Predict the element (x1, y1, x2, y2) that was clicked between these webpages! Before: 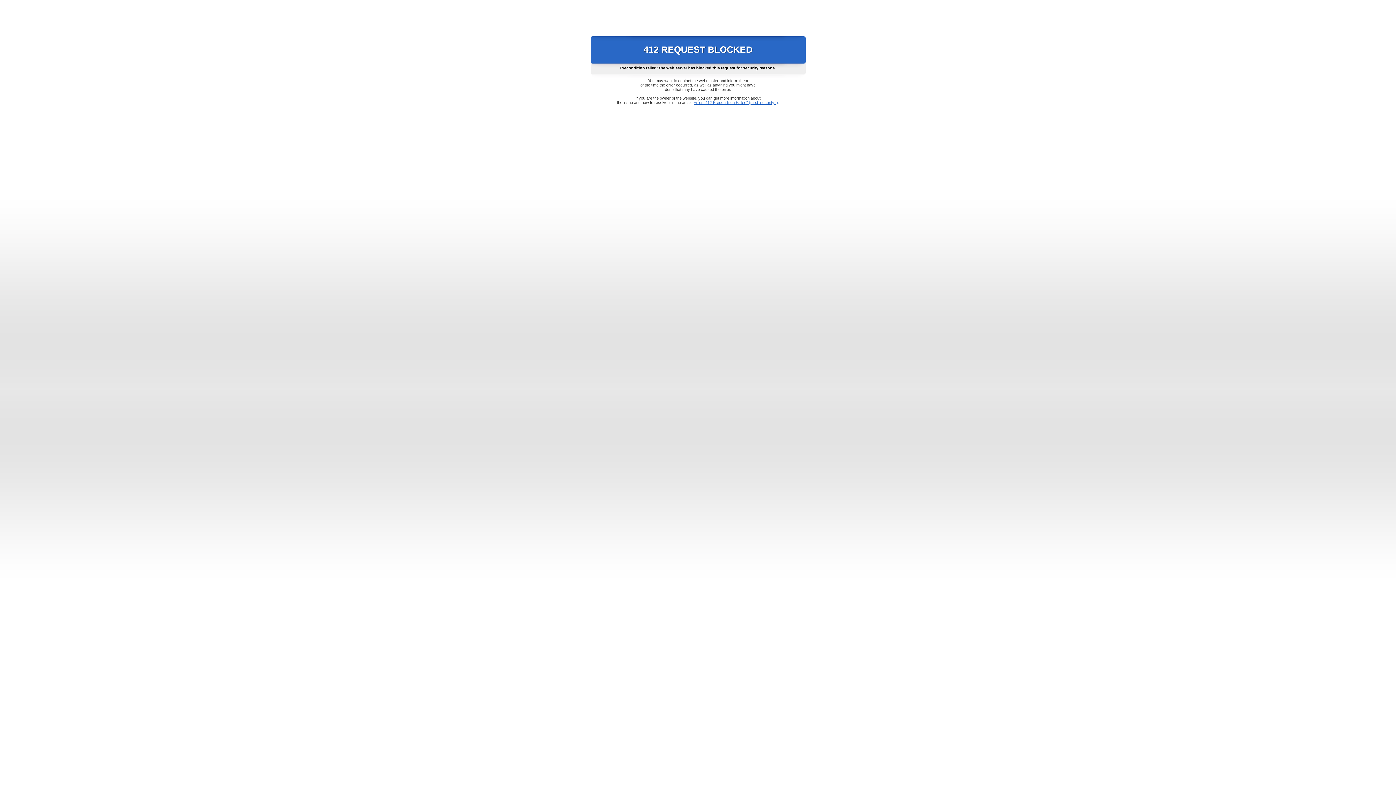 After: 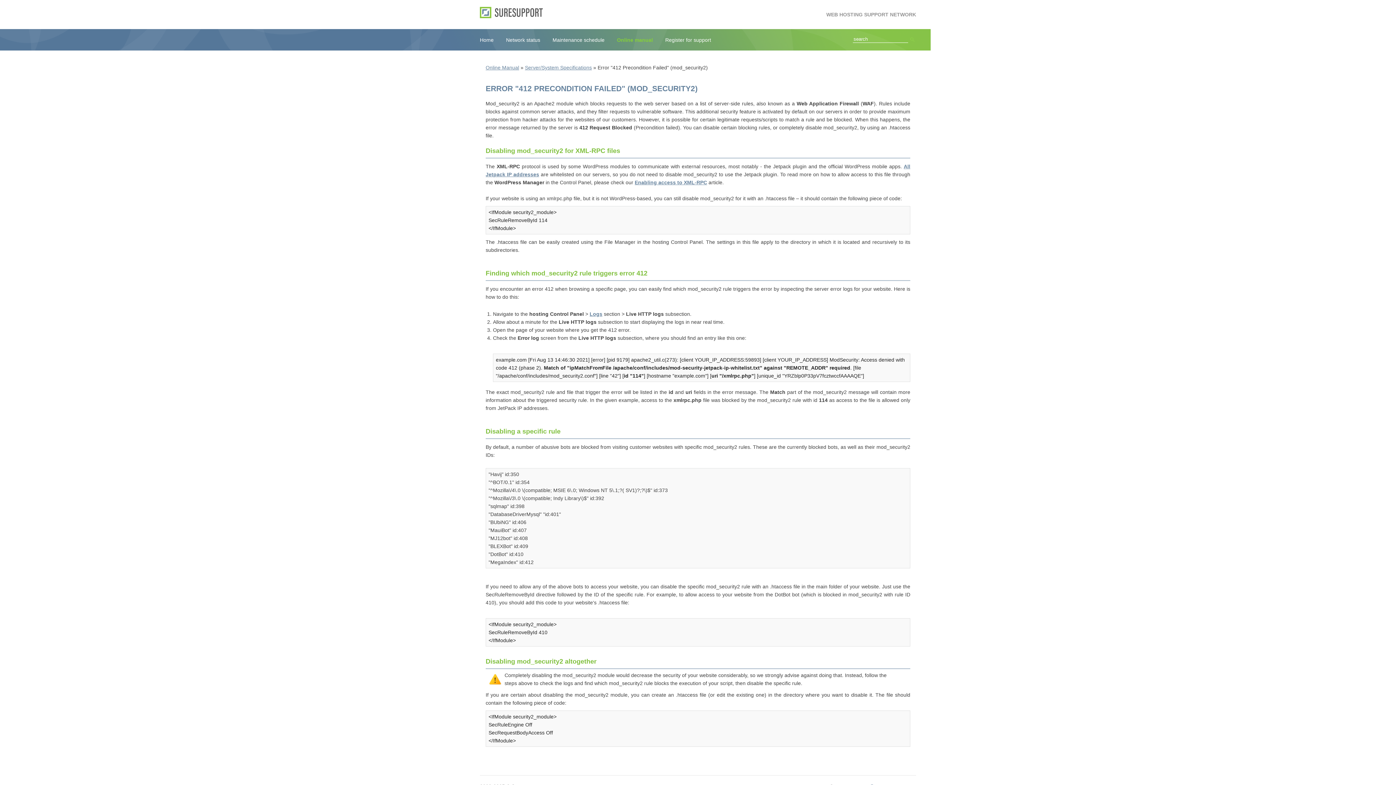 Action: bbox: (693, 100, 778, 104) label: Error "412 Precondition Failed" (mod_security2)